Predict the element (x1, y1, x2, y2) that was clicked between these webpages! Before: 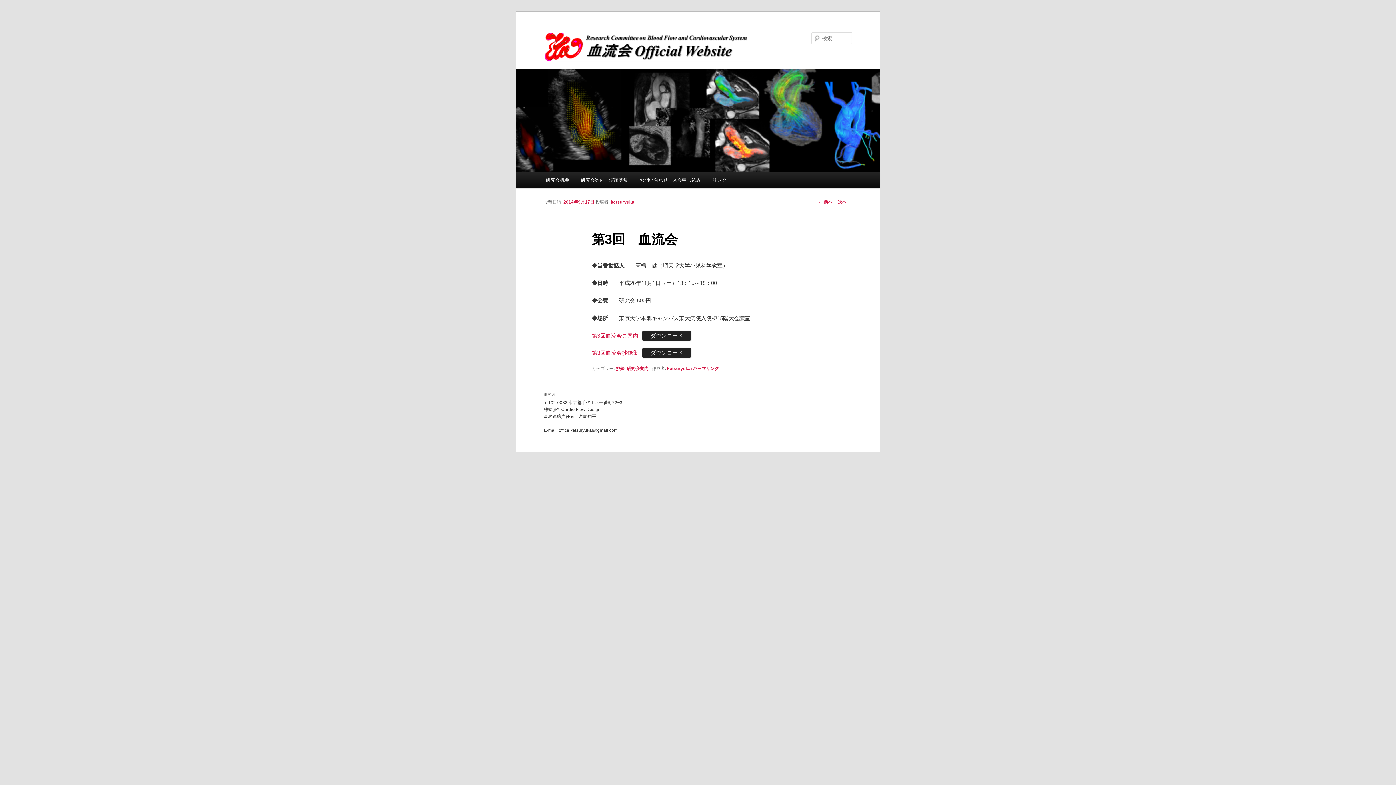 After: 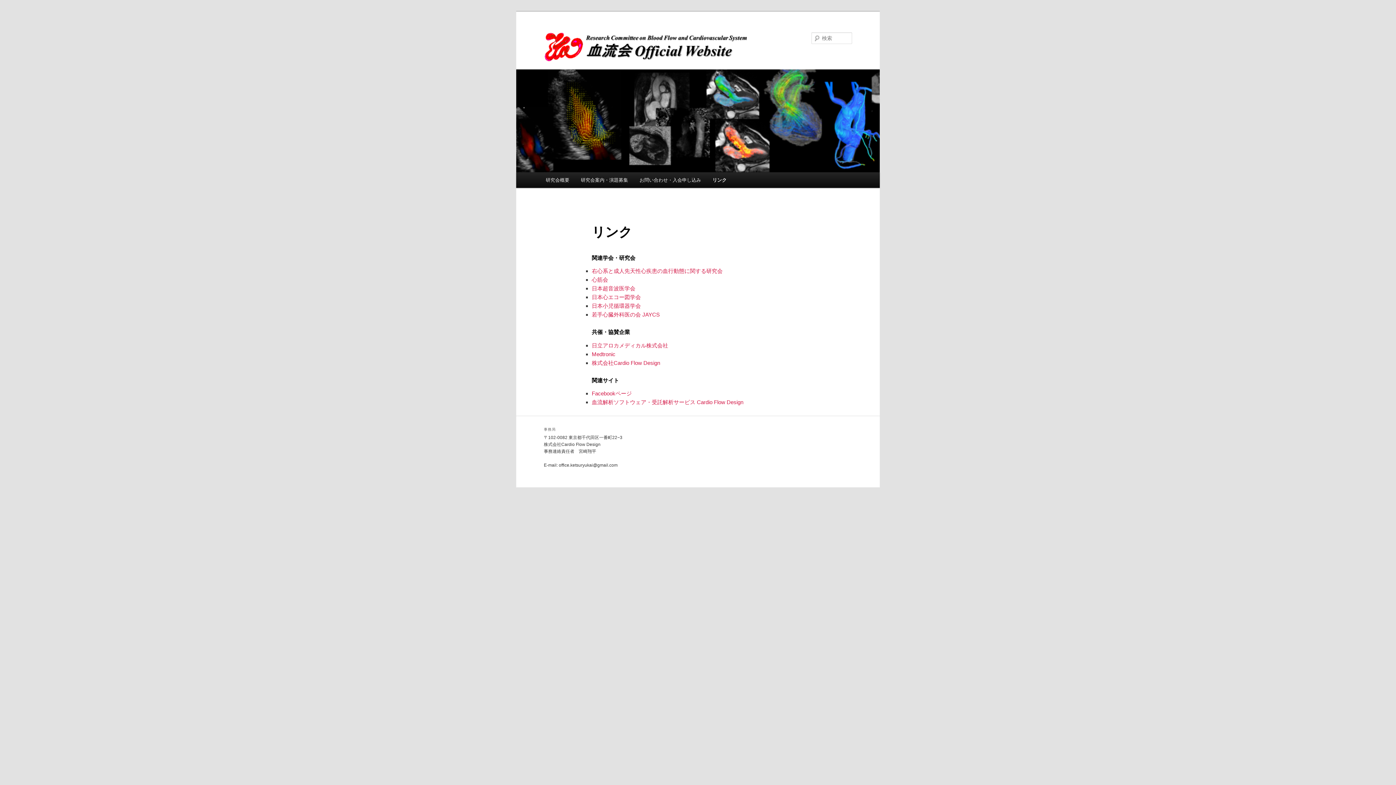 Action: label: リンク bbox: (706, 172, 732, 187)